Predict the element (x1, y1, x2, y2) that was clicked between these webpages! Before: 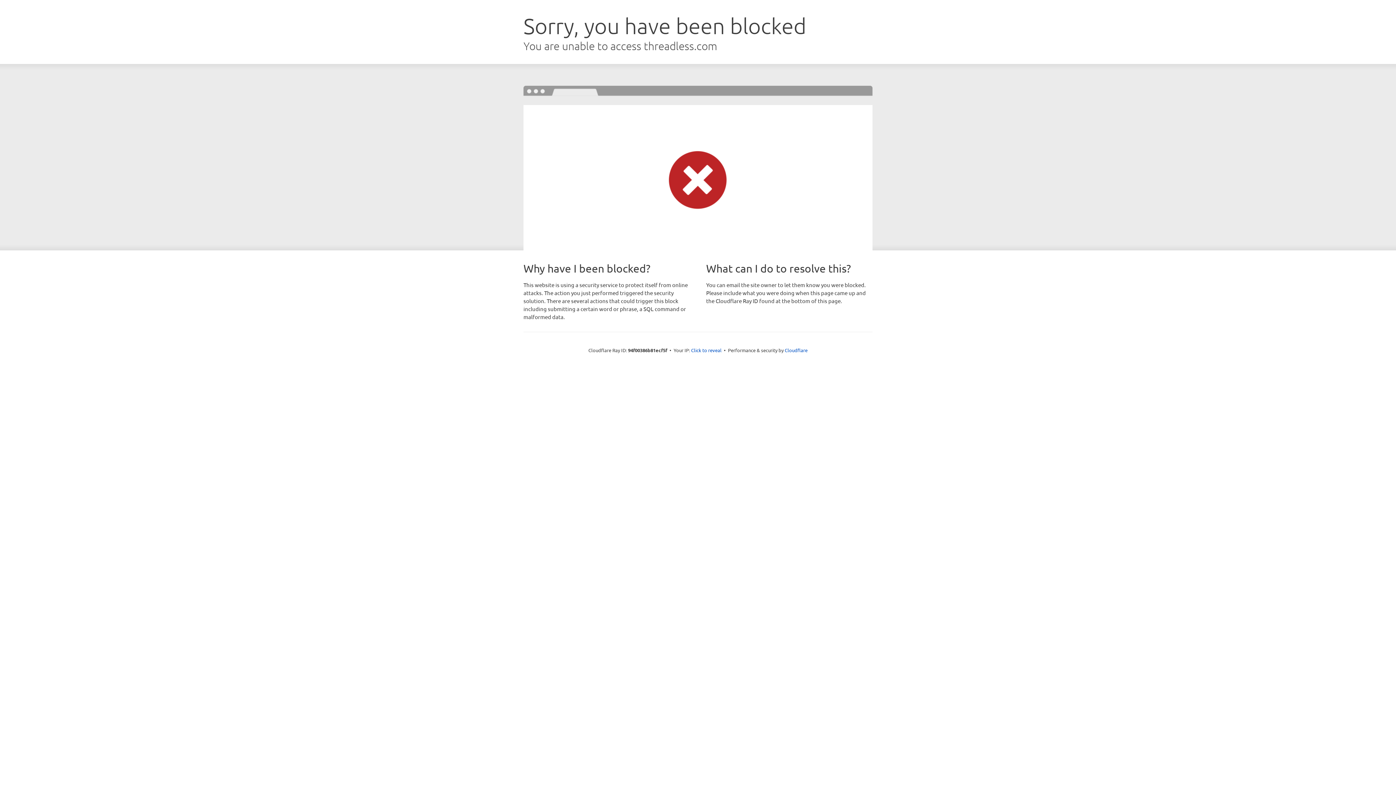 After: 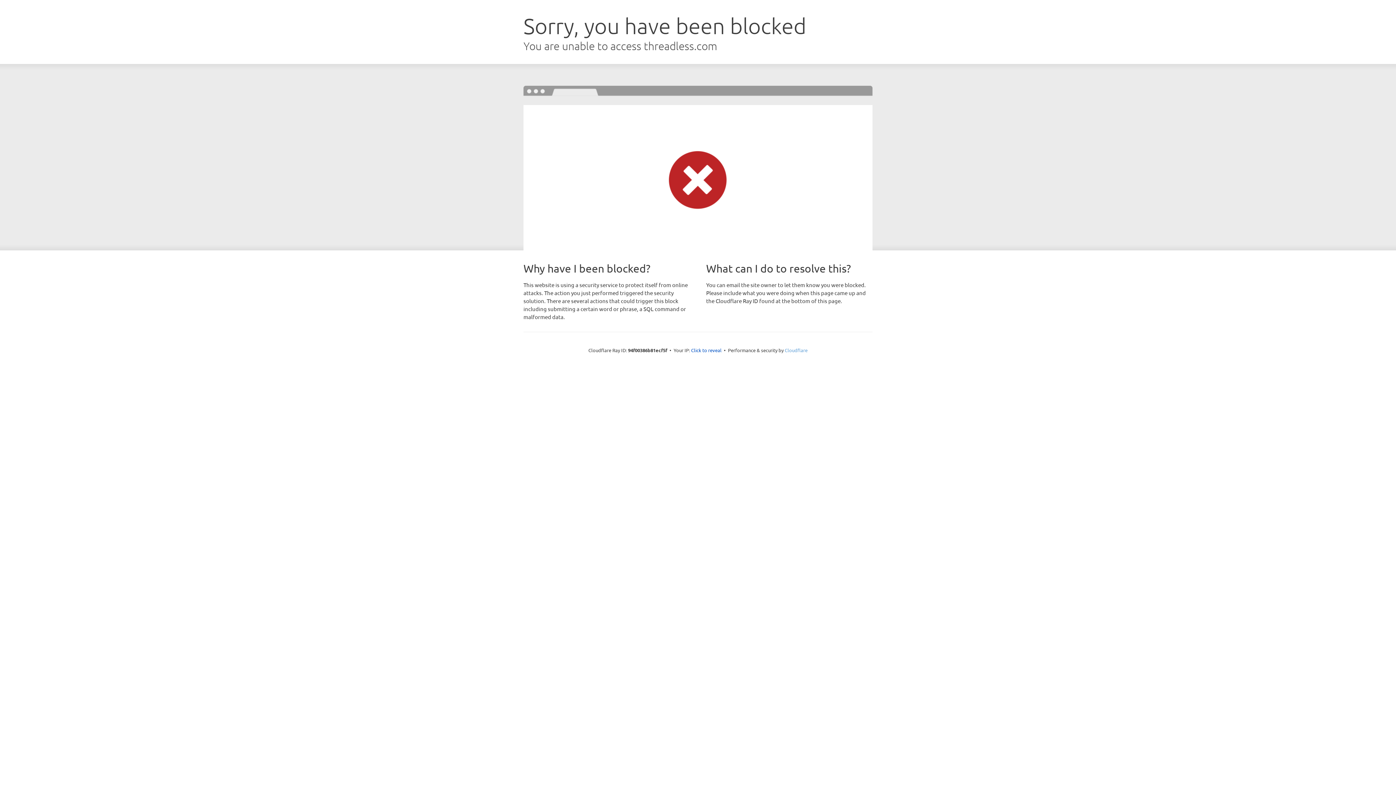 Action: bbox: (784, 347, 807, 353) label: Cloudflare